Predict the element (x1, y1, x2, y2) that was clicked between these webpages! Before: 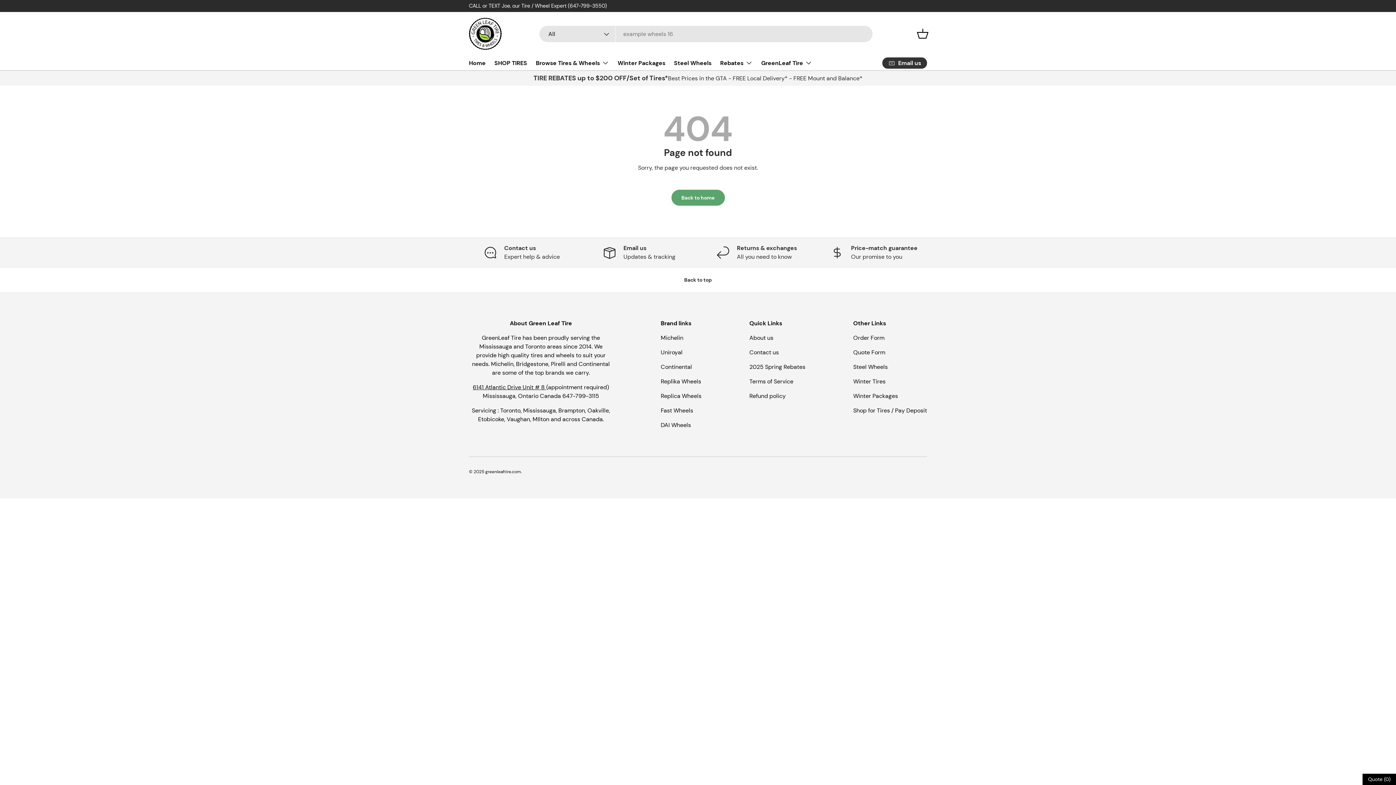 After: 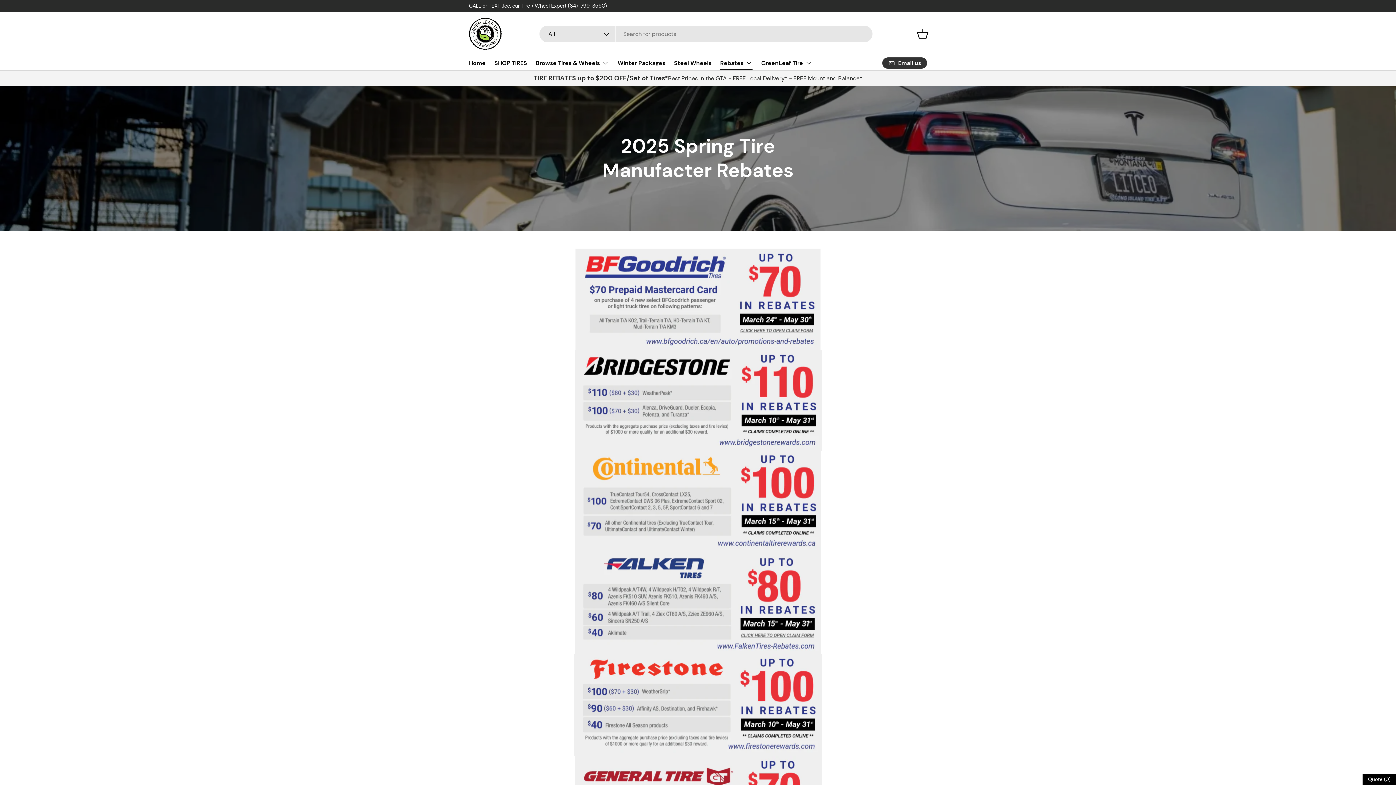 Action: bbox: (749, 363, 805, 370) label: 2025 Spring Rebates